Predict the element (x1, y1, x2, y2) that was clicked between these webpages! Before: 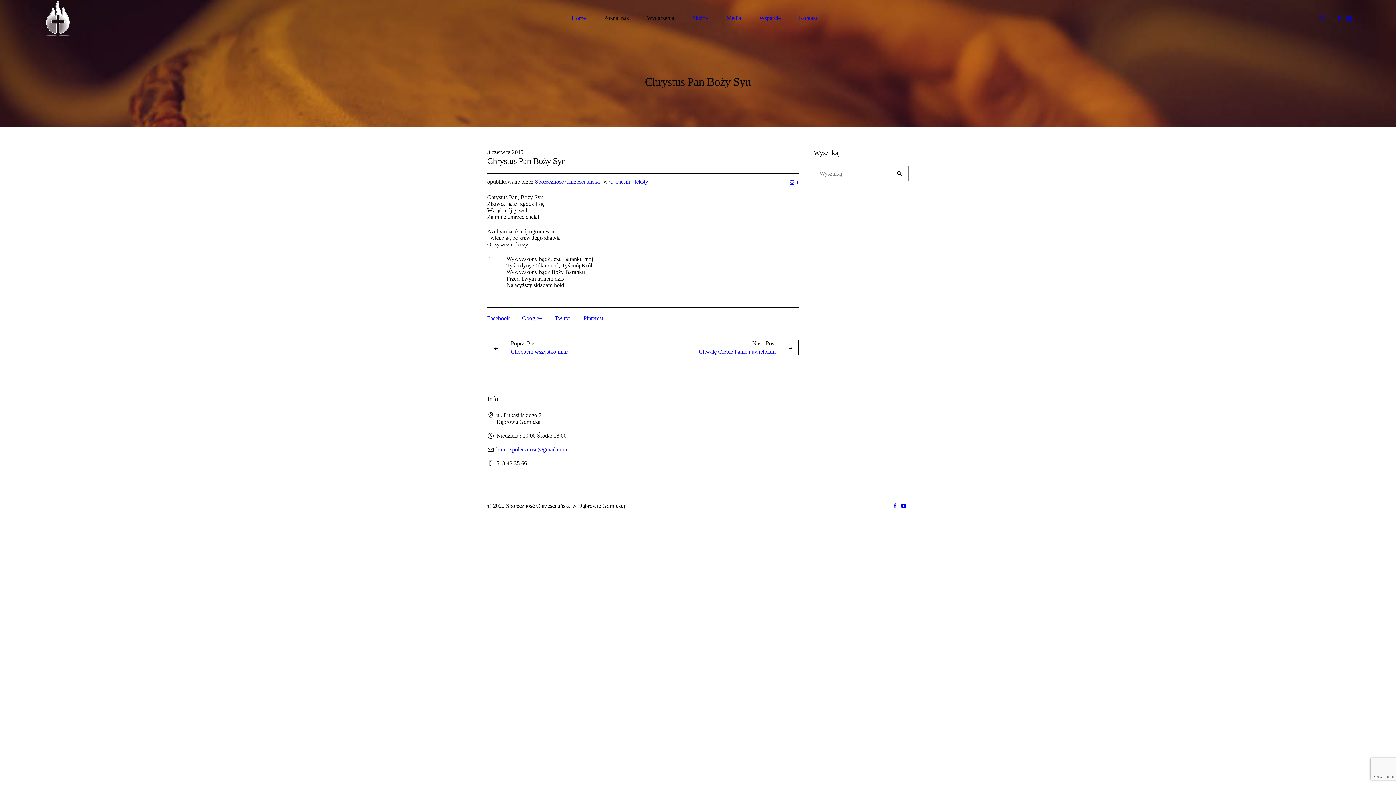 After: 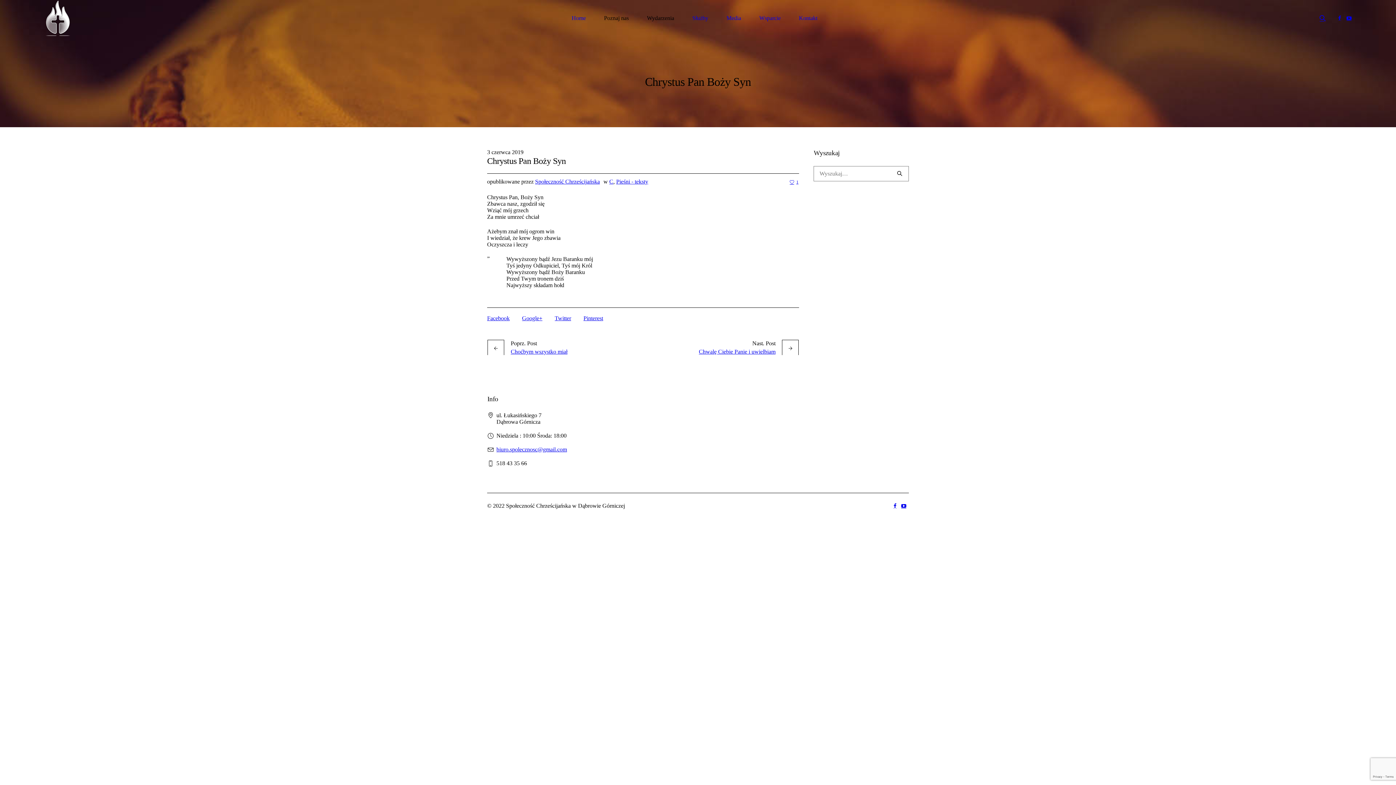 Action: bbox: (1336, 14, 1343, 21)